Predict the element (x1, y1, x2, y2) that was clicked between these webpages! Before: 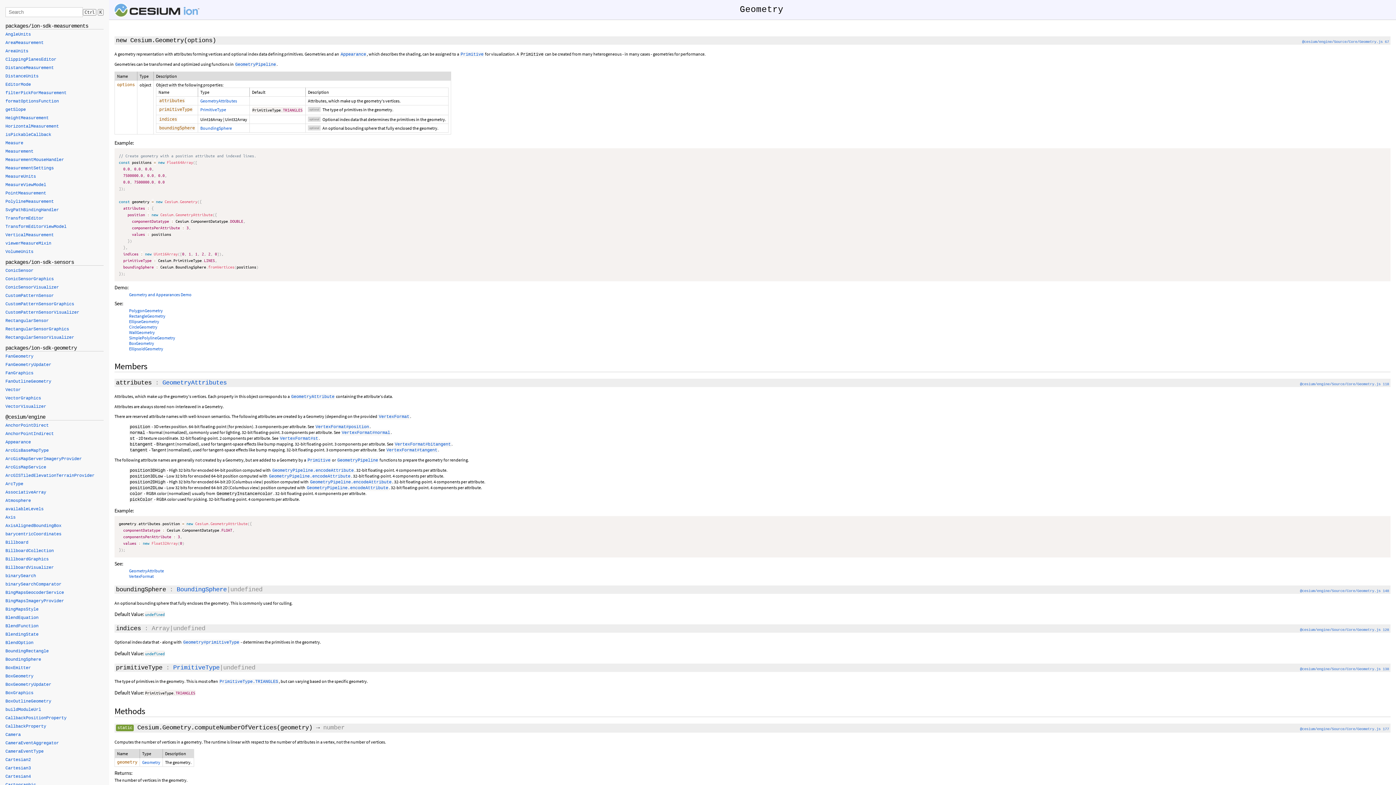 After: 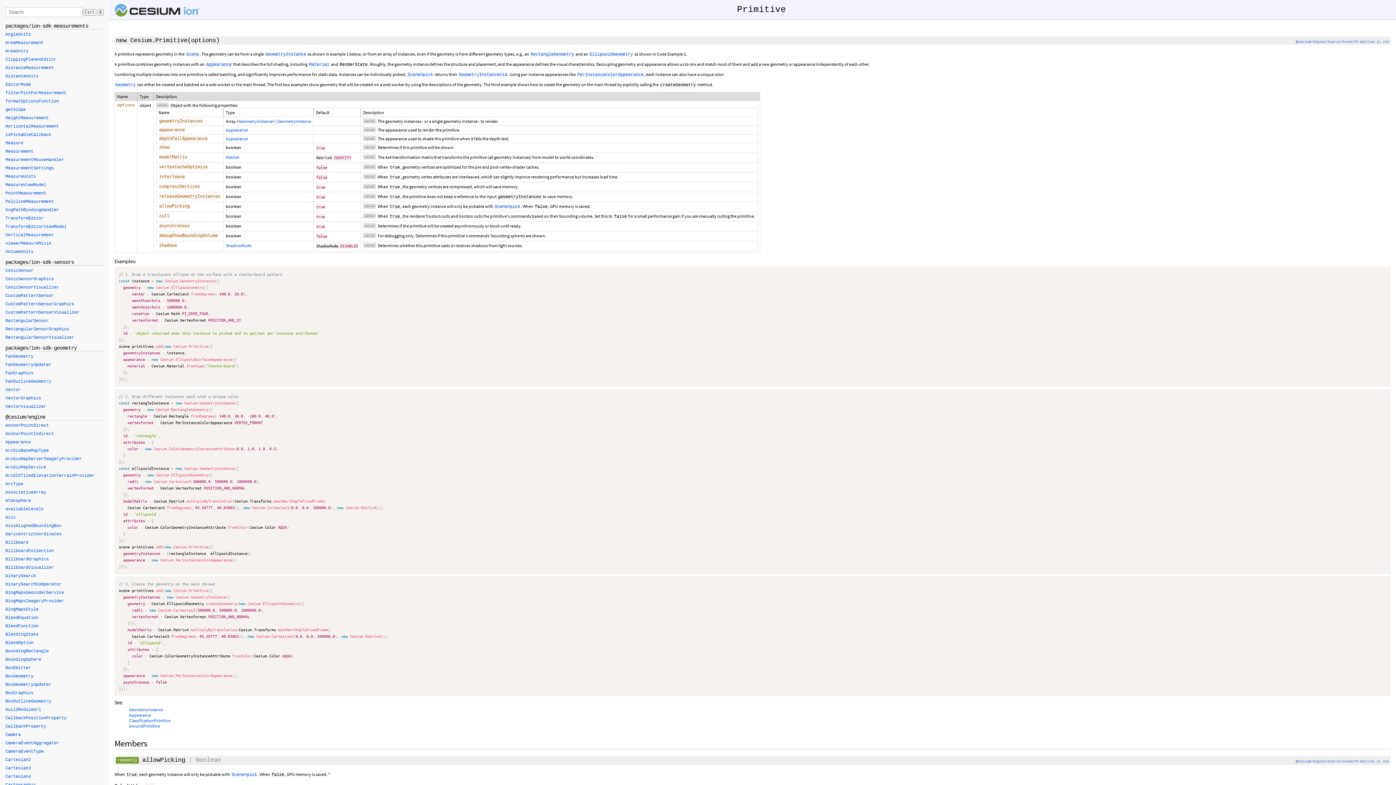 Action: label: Primitive bbox: (306, 457, 331, 462)